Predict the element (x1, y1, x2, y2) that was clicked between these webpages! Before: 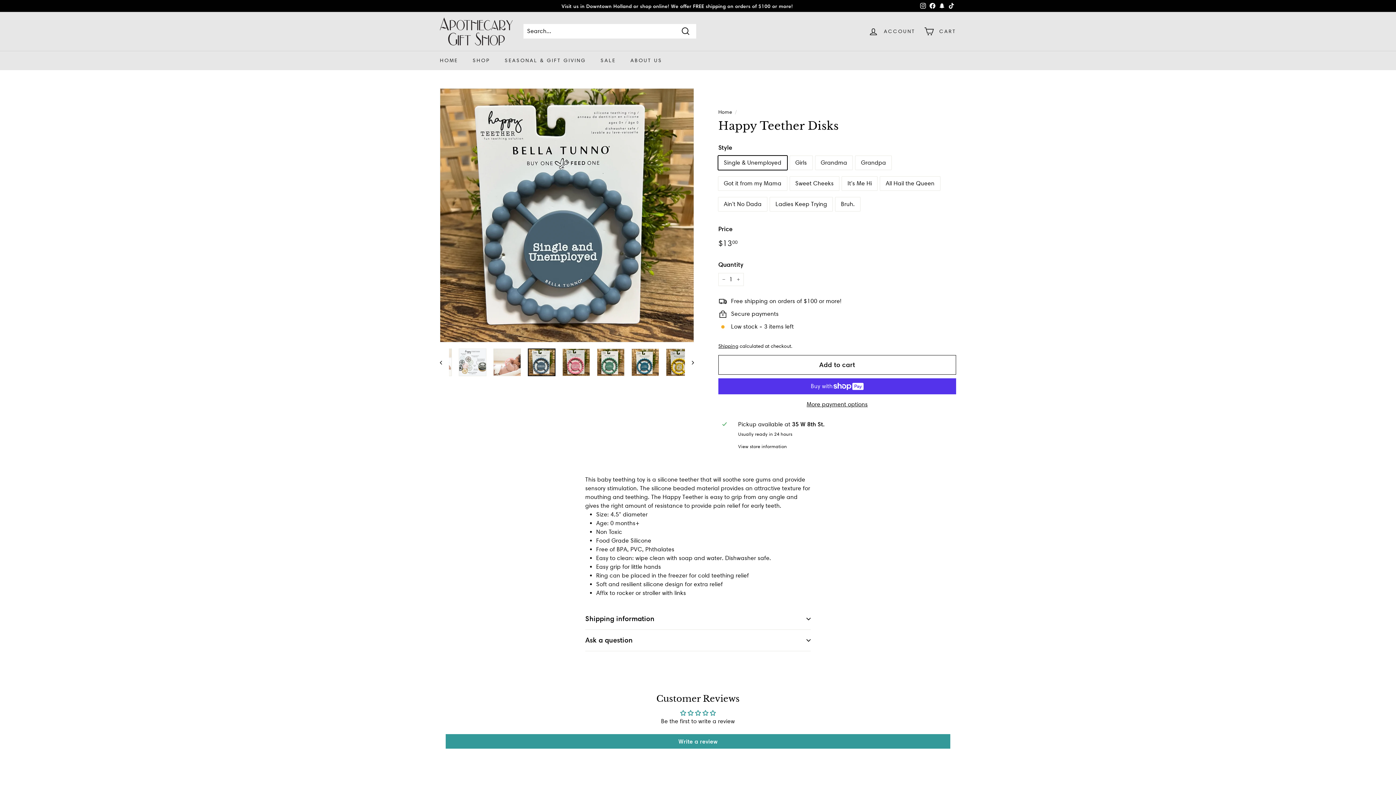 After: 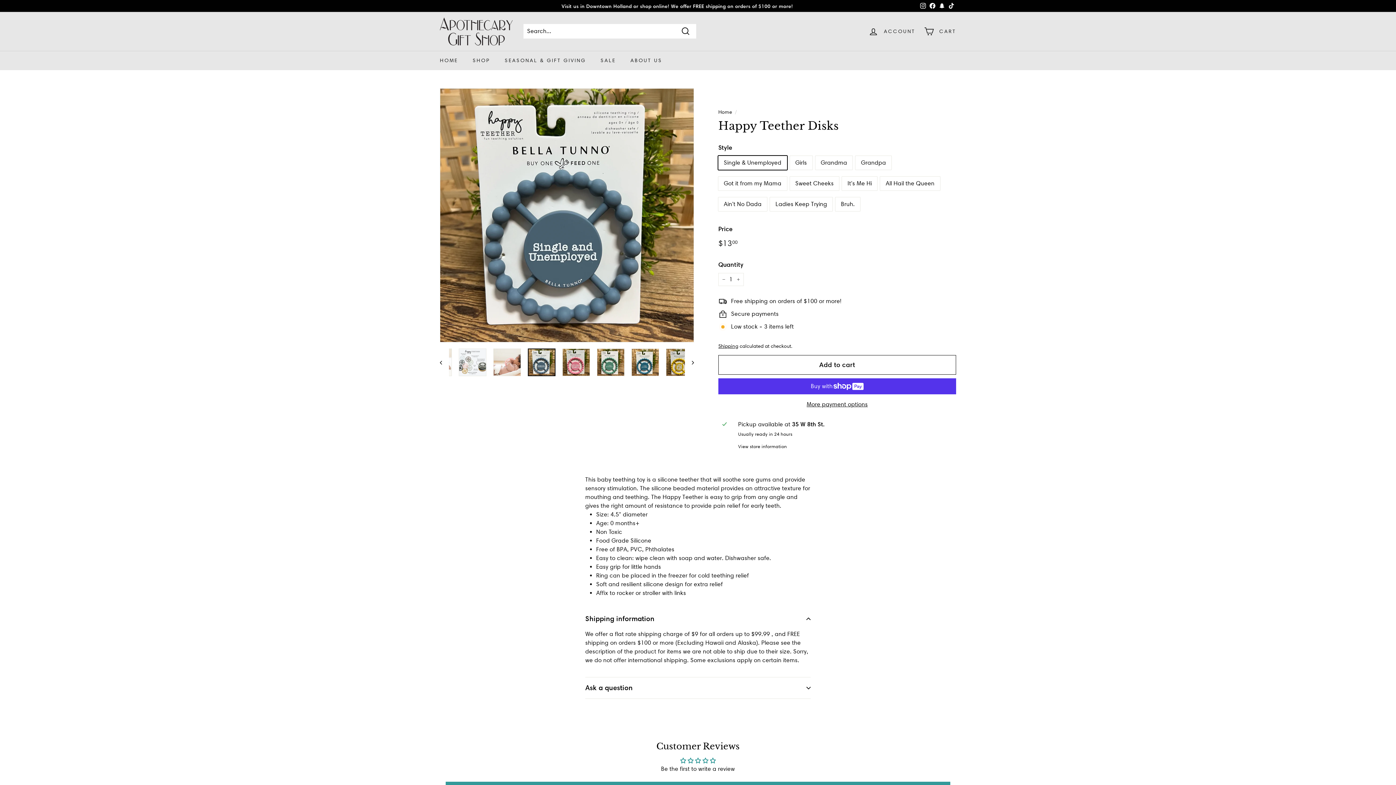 Action: label: Shipping information bbox: (585, 608, 810, 630)